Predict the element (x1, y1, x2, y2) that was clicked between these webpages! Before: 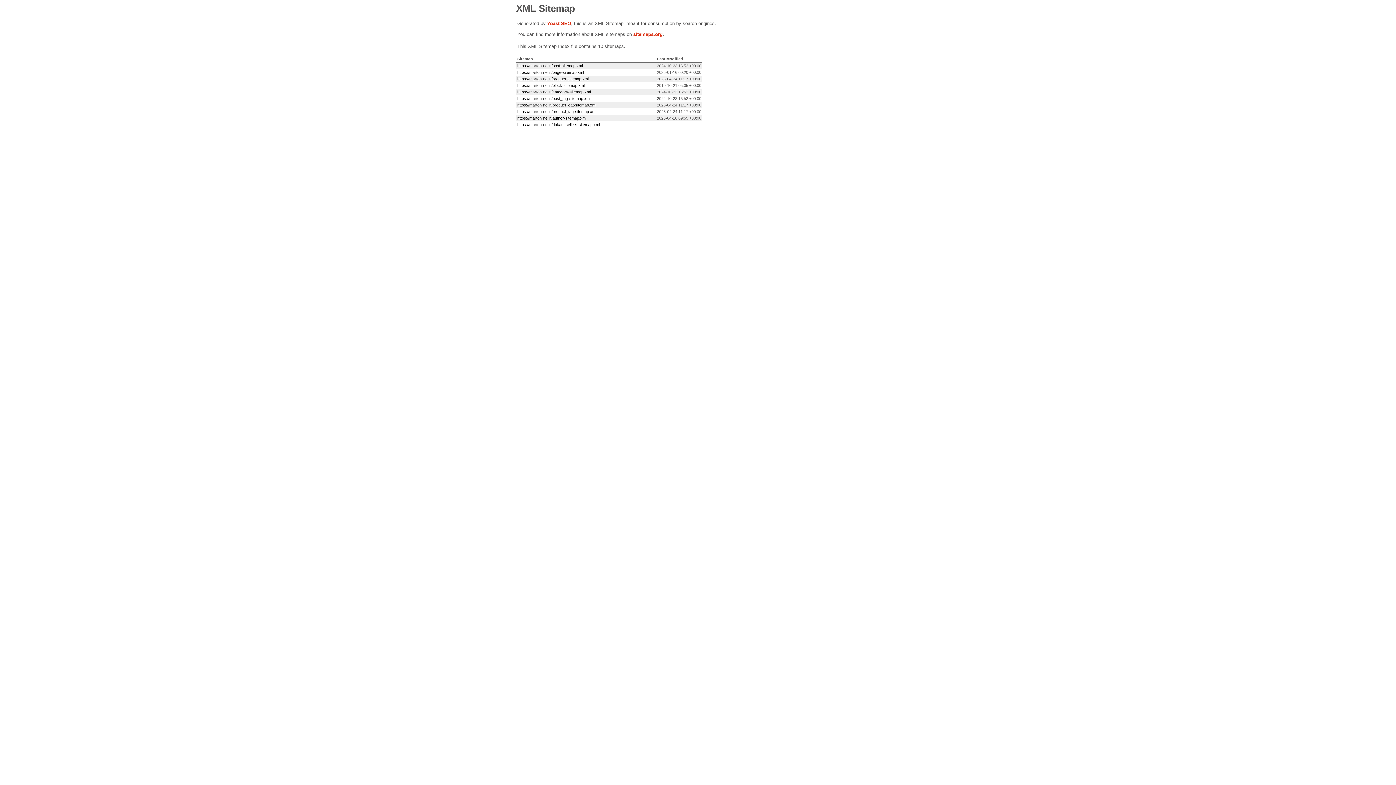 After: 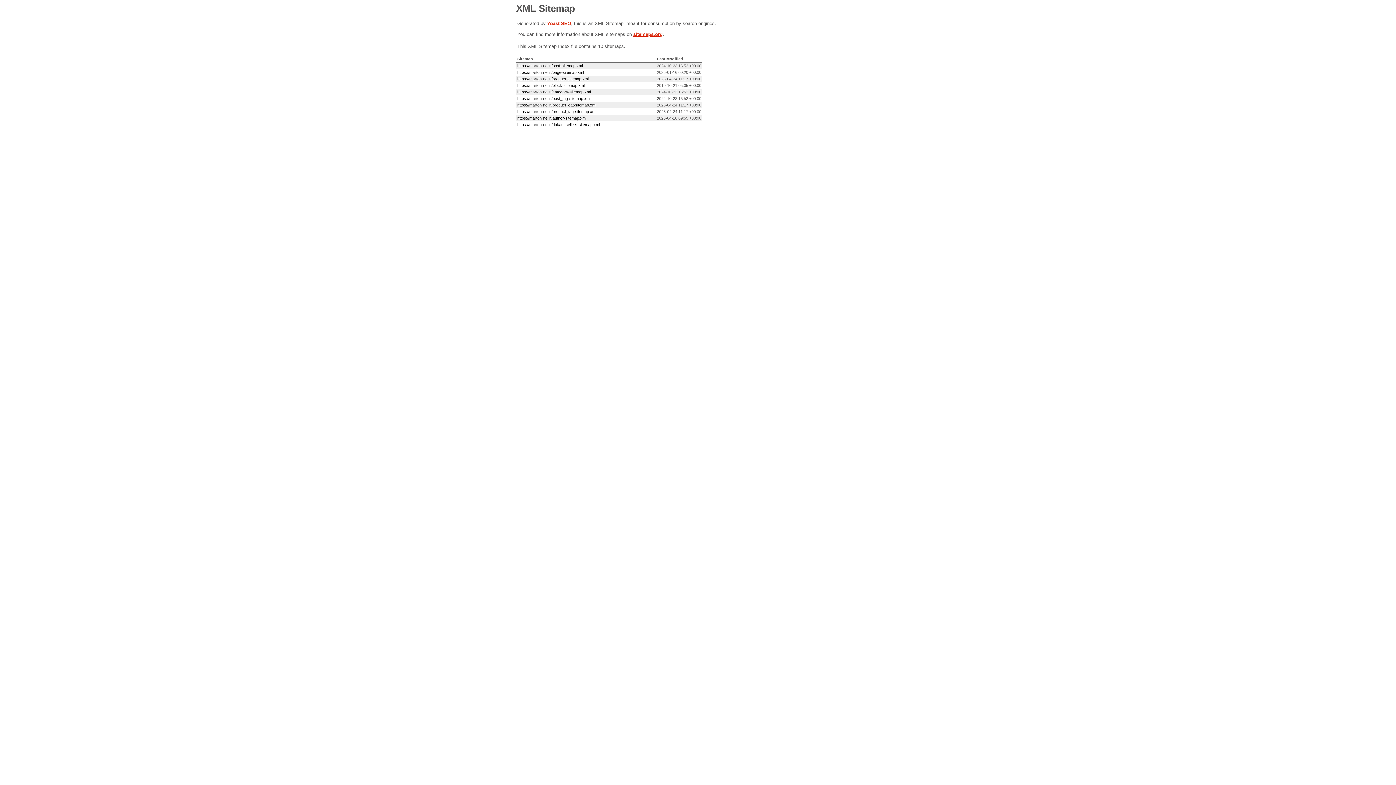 Action: label: sitemaps.org bbox: (633, 31, 662, 37)